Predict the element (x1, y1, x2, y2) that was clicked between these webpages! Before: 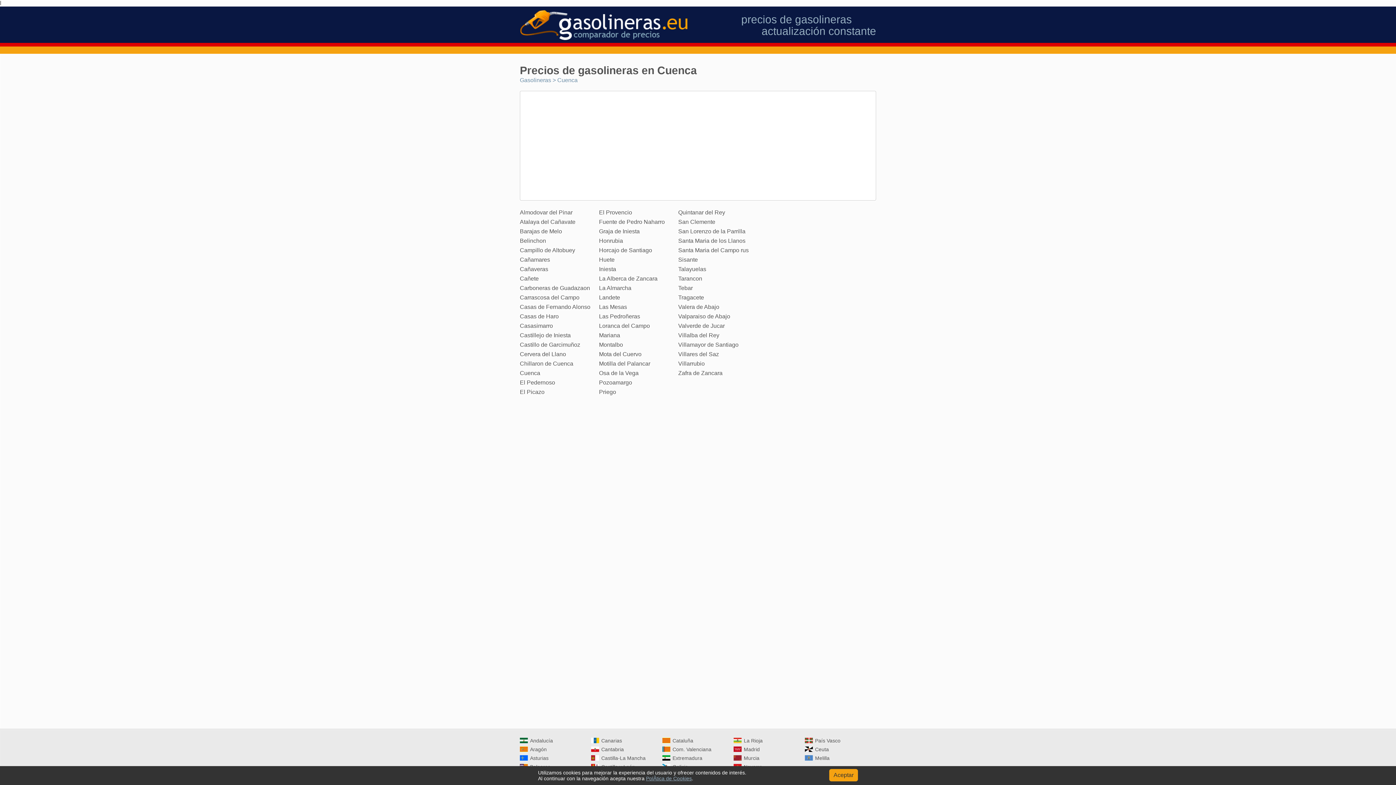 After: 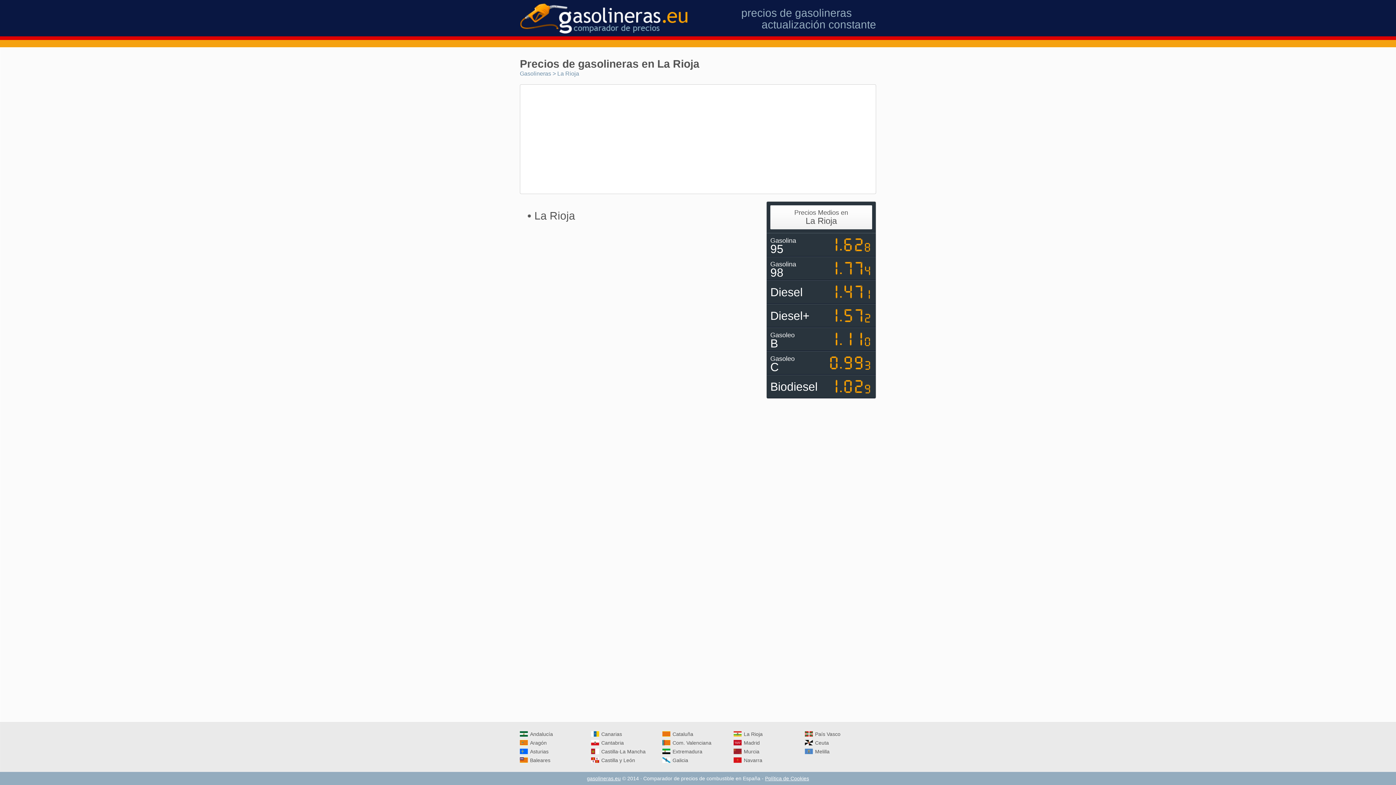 Action: bbox: (744, 738, 762, 744) label: La Rioja